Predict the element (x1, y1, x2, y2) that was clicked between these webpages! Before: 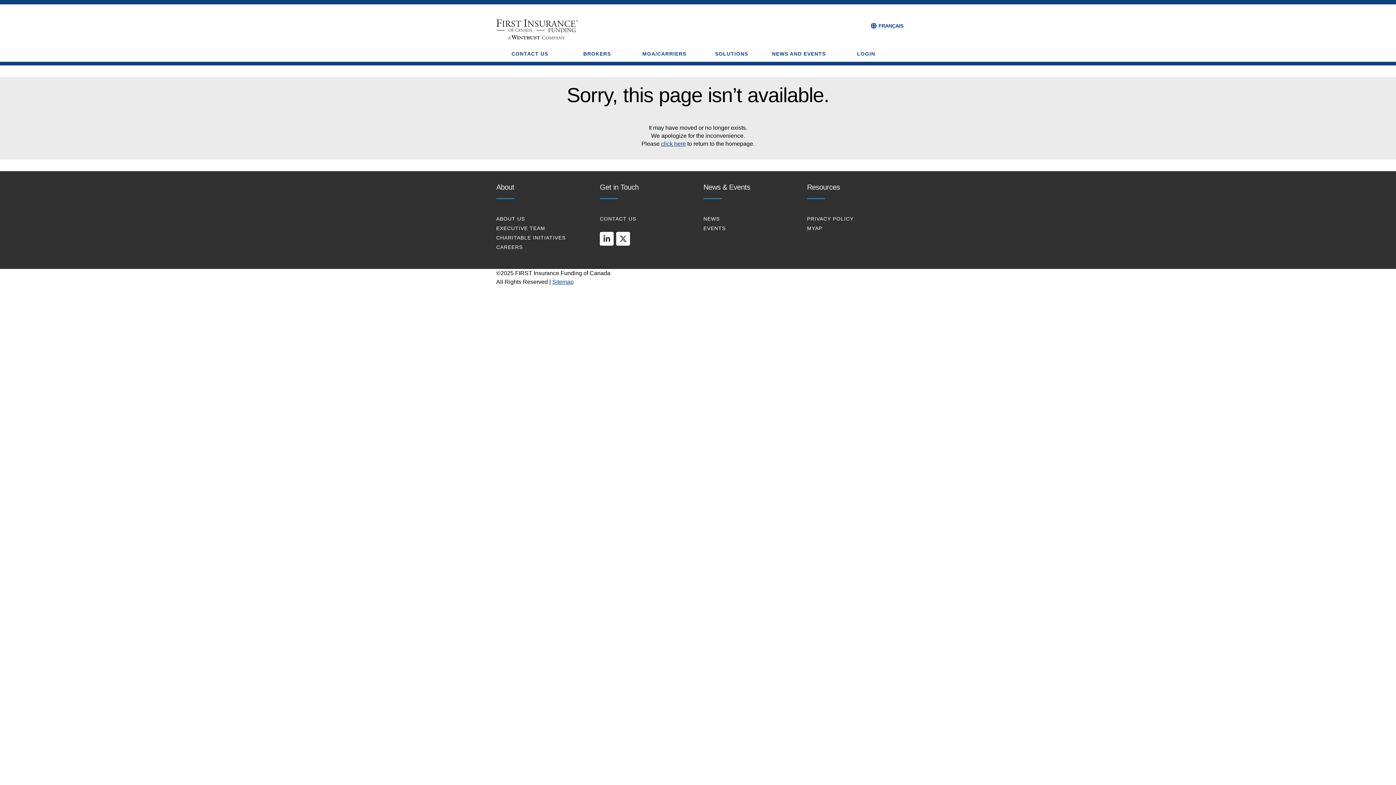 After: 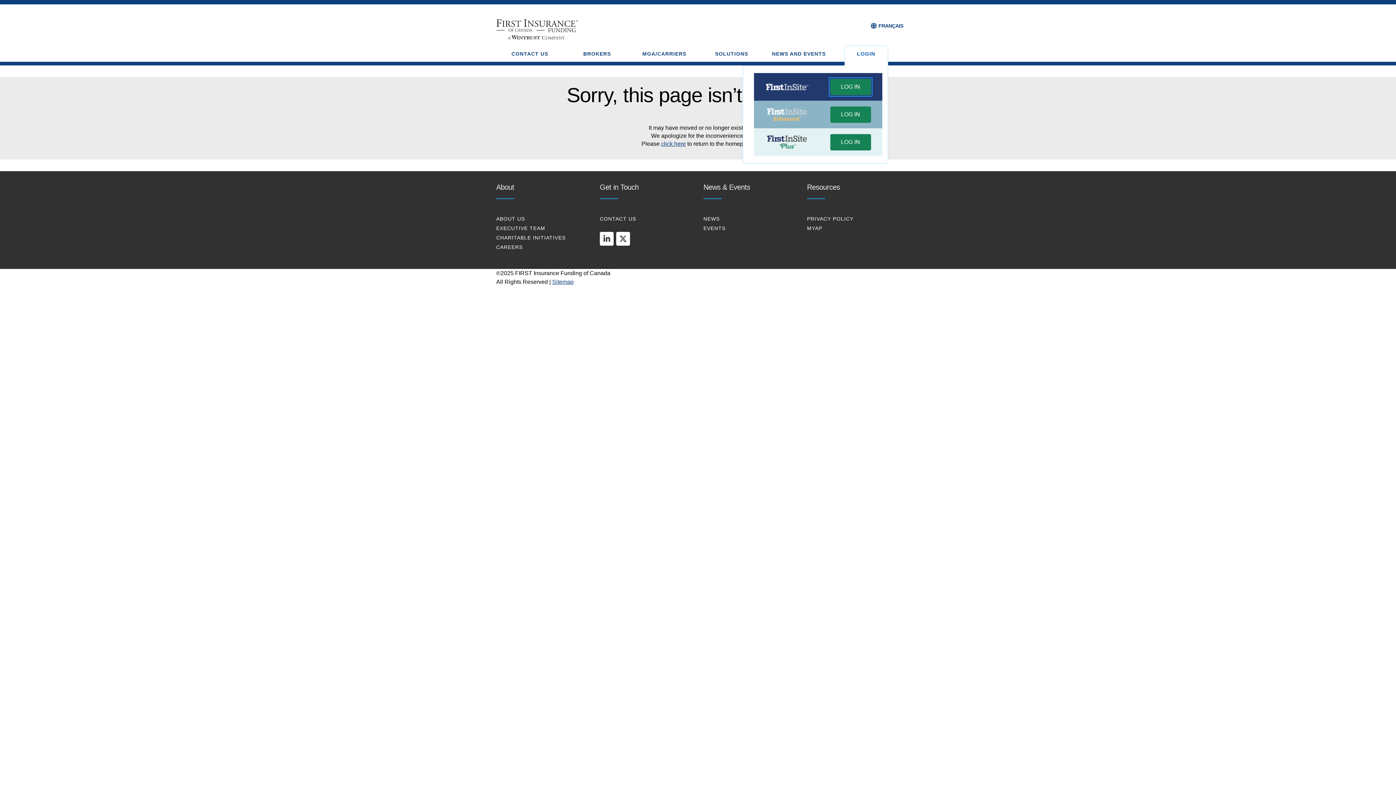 Action: label: LOGIN bbox: (844, 45, 888, 61)